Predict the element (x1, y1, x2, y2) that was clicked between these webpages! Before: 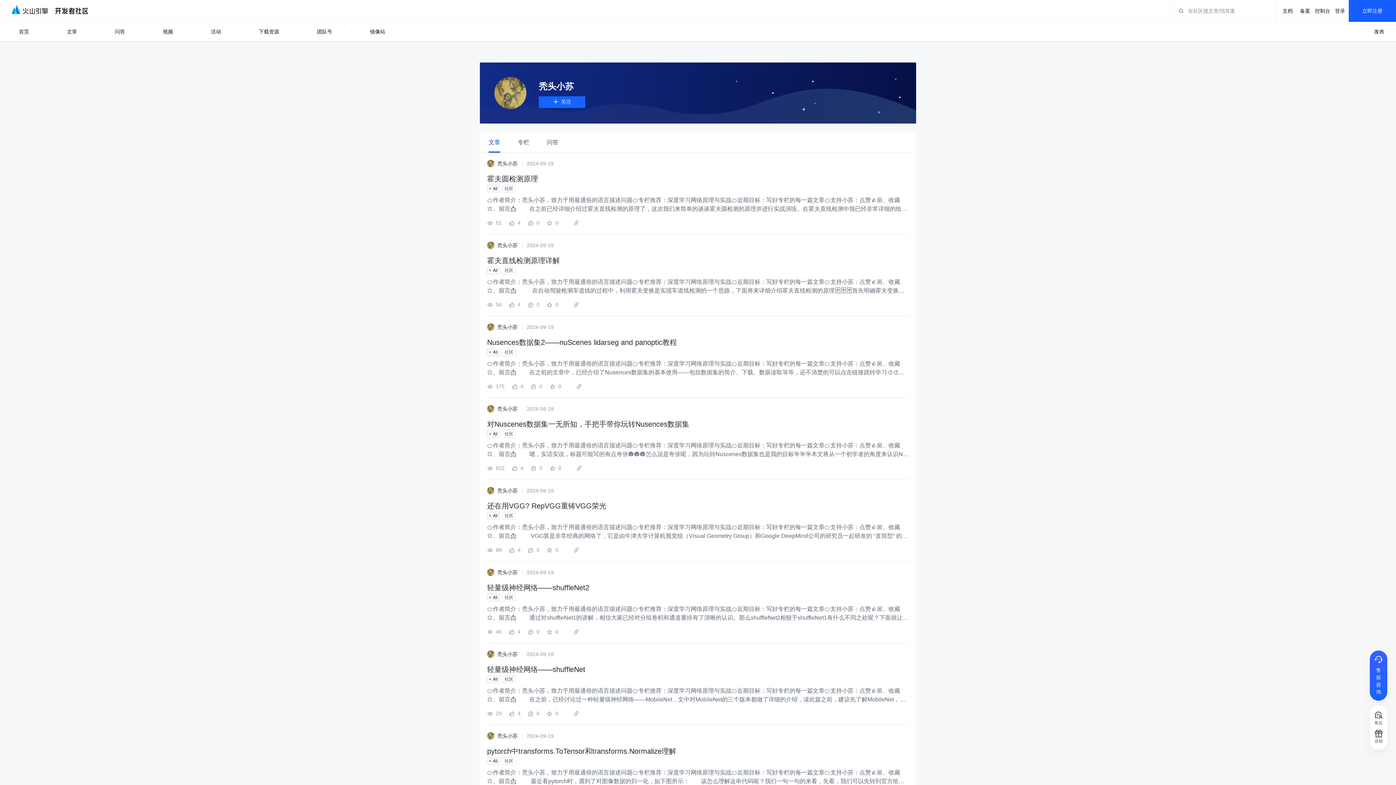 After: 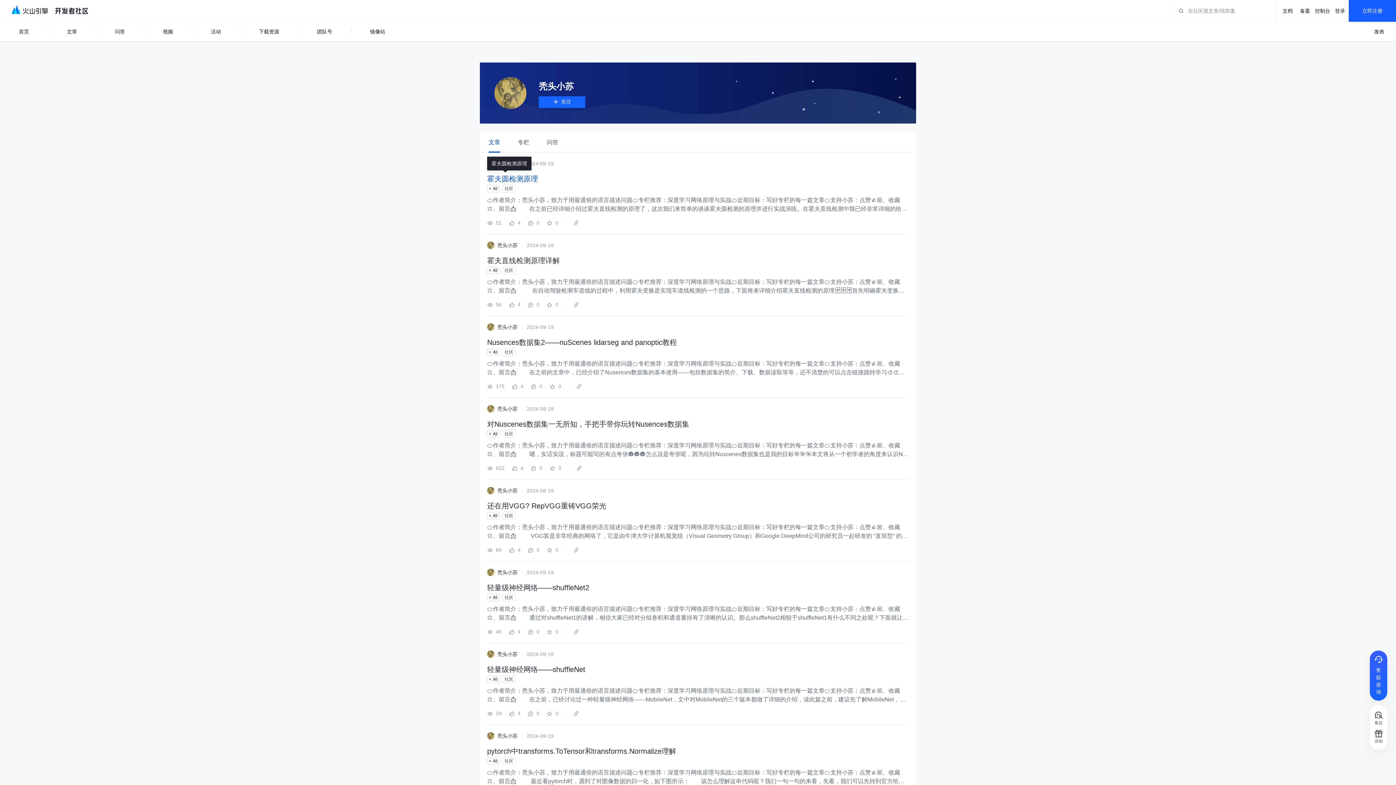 Action: bbox: (487, 174, 538, 182) label: 霍夫圆检测原理